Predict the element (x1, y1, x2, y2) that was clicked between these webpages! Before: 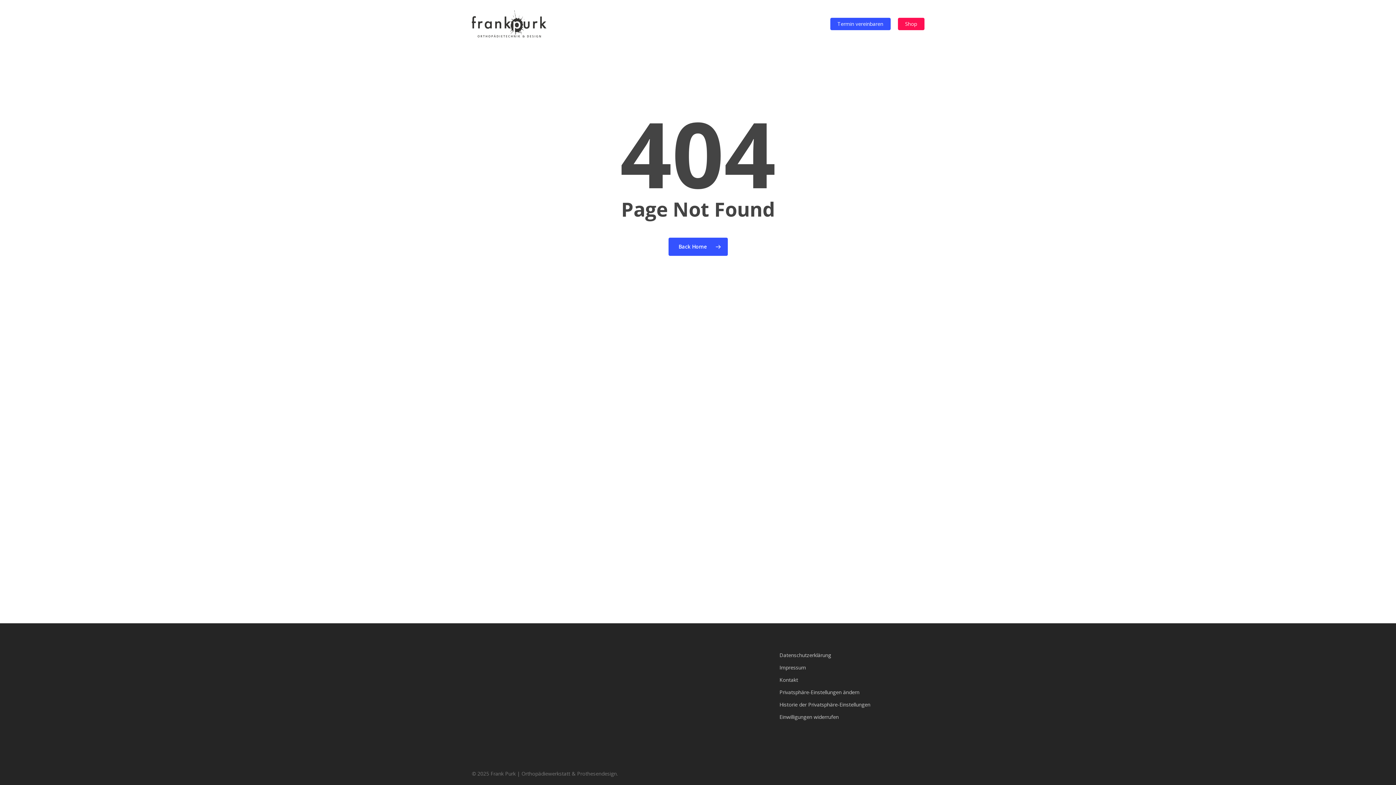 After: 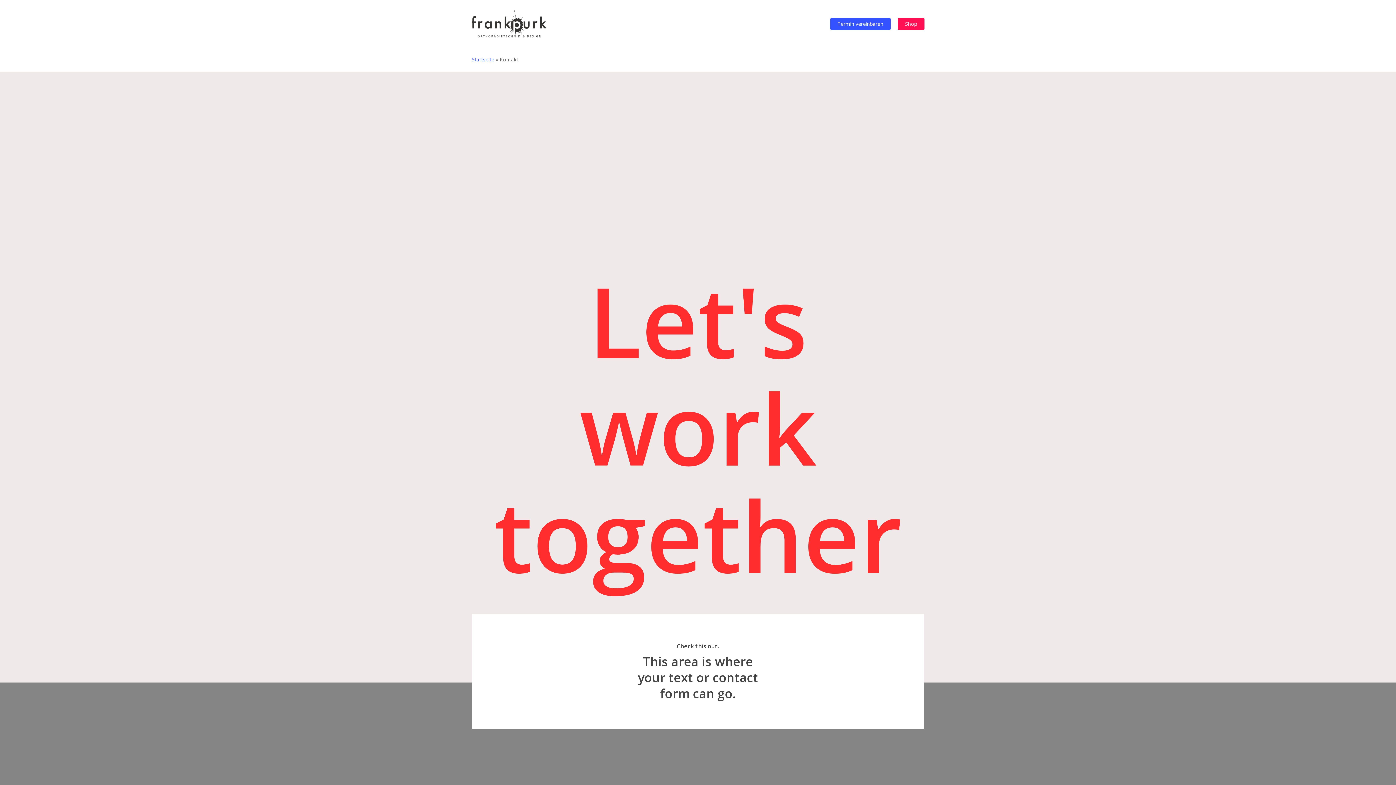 Action: bbox: (779, 675, 924, 685) label: Kontakt